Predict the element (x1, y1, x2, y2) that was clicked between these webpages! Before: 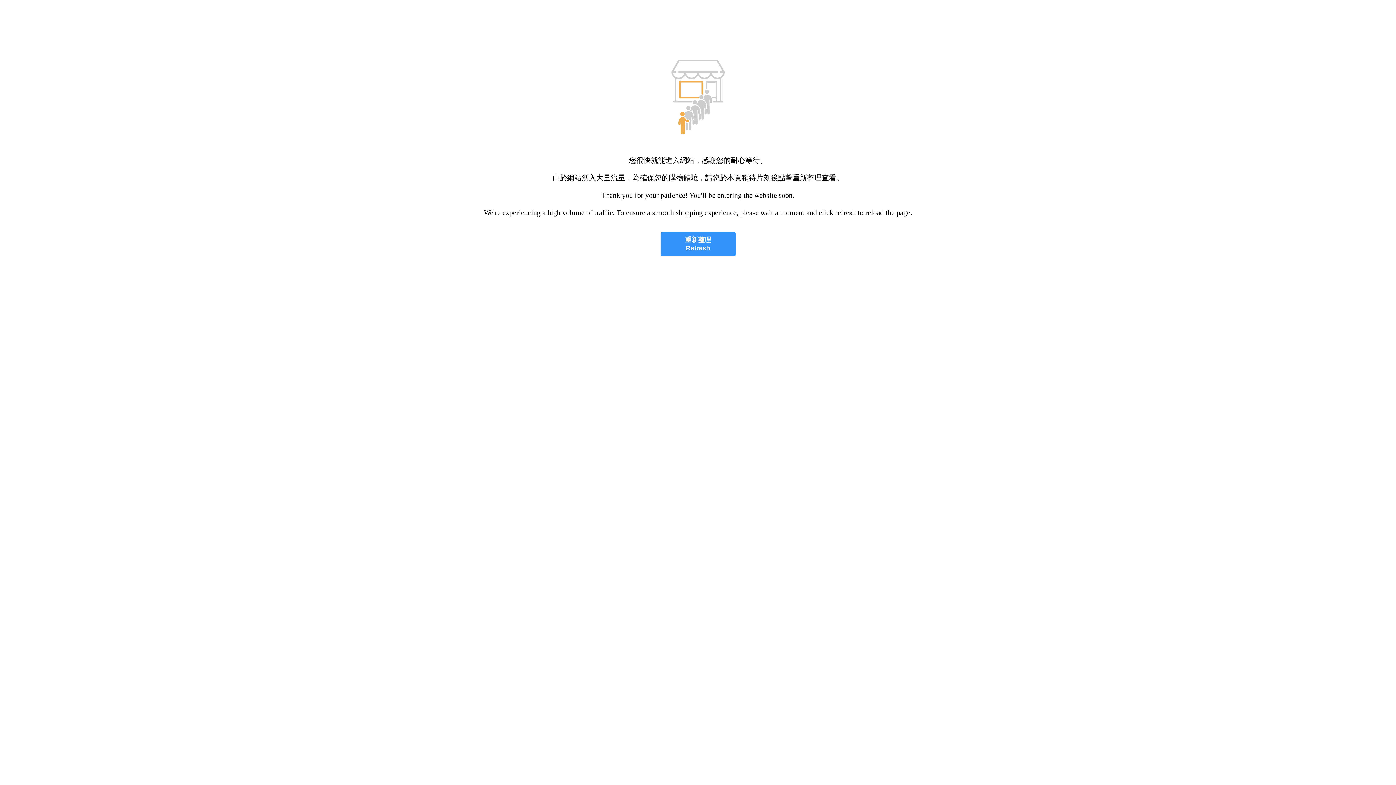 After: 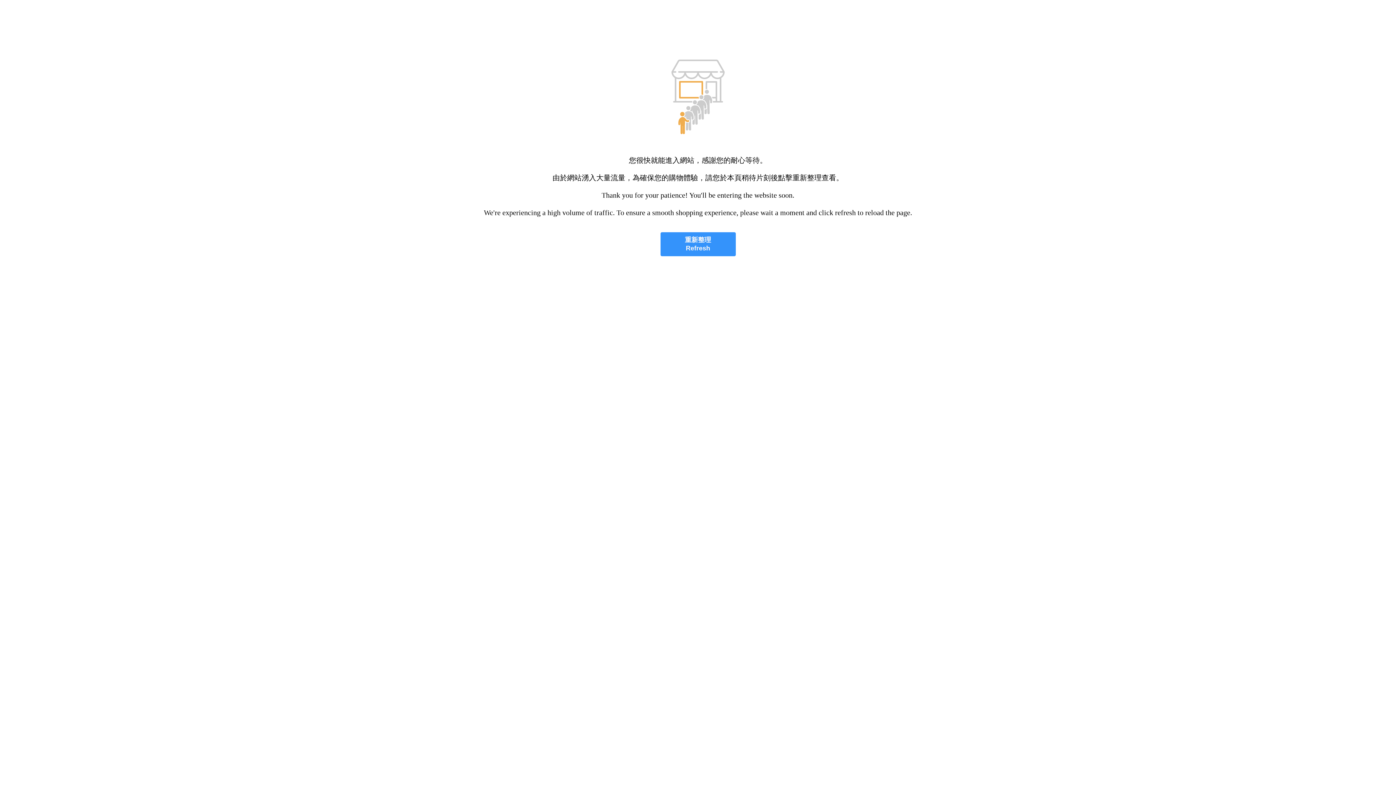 Action: bbox: (660, 232, 735, 256) label: 重新整理
Refresh